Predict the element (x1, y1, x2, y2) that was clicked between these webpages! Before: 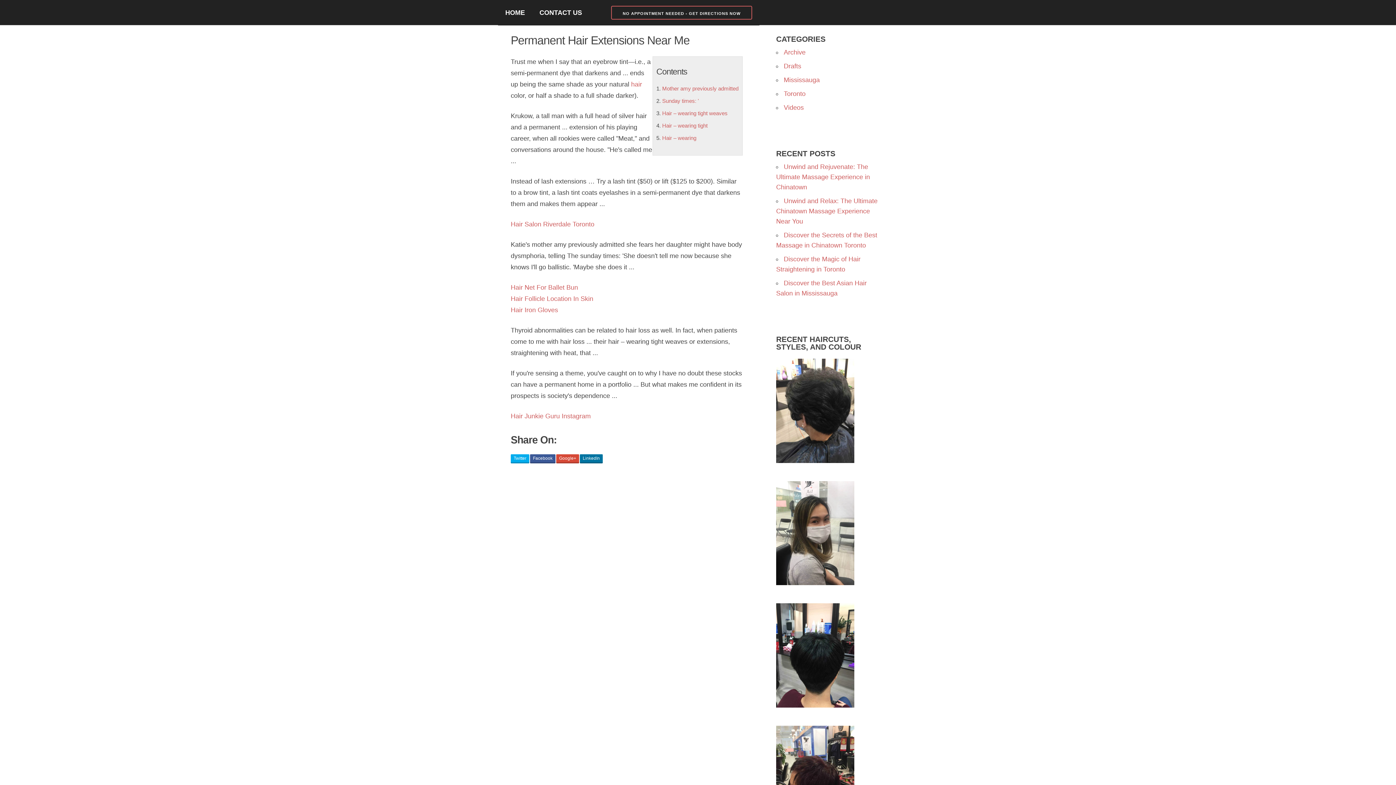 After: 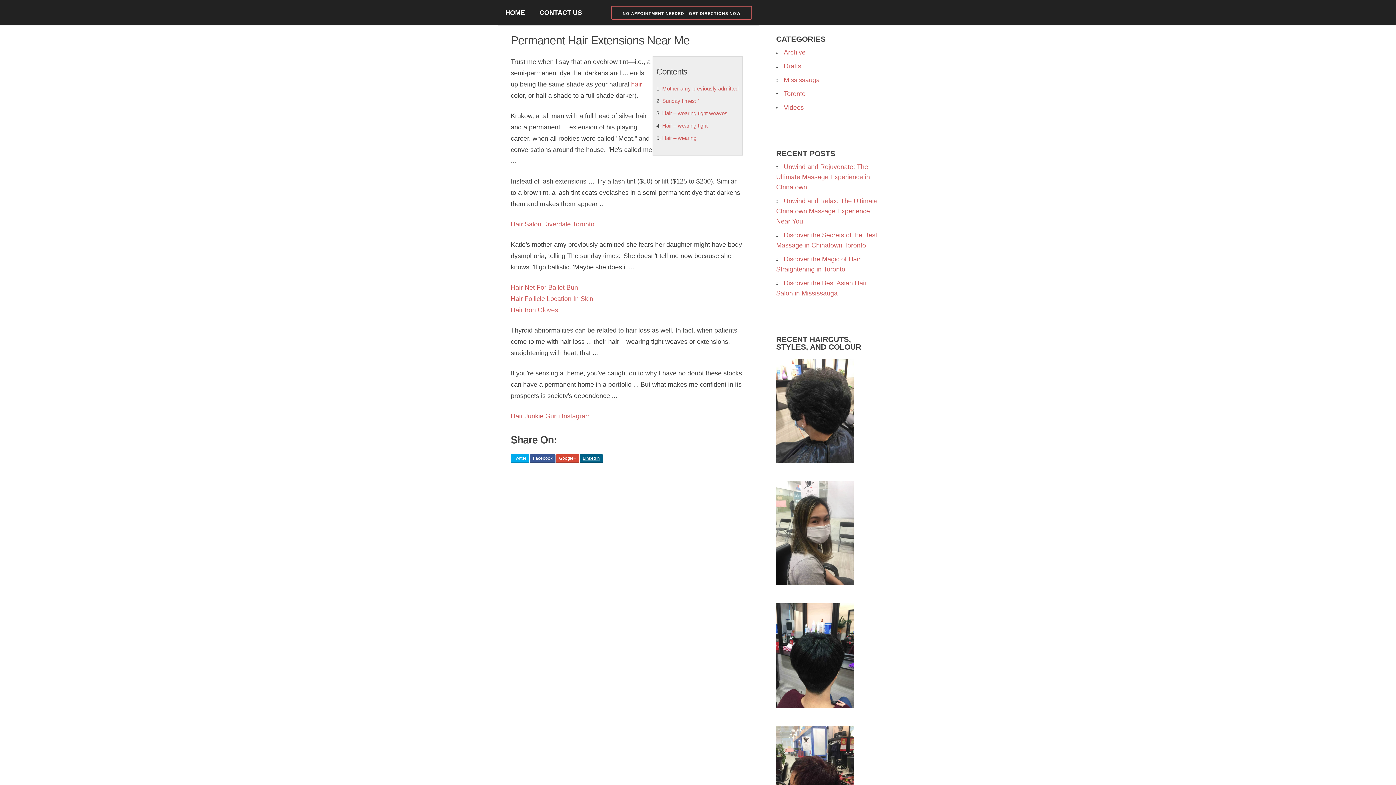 Action: bbox: (580, 454, 602, 463) label: LinkedIn